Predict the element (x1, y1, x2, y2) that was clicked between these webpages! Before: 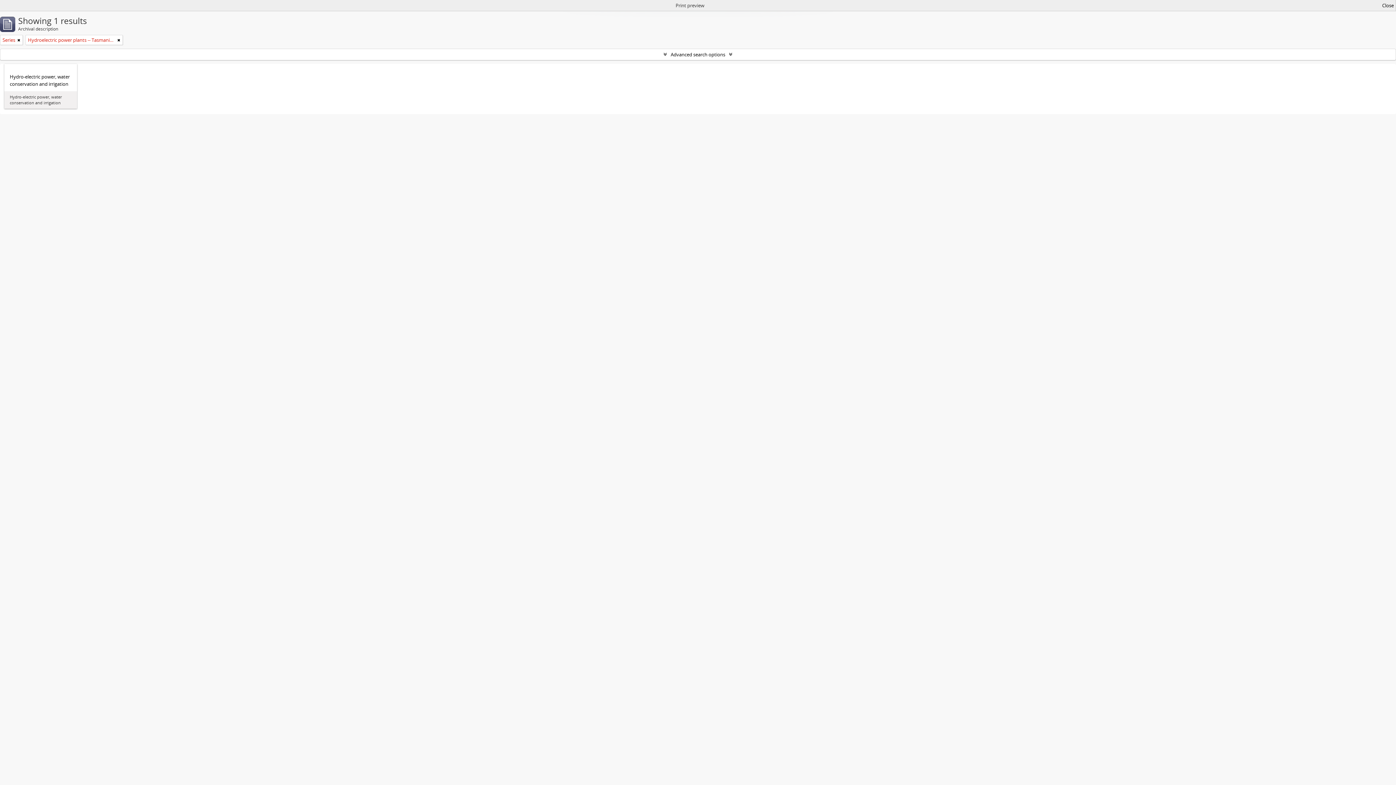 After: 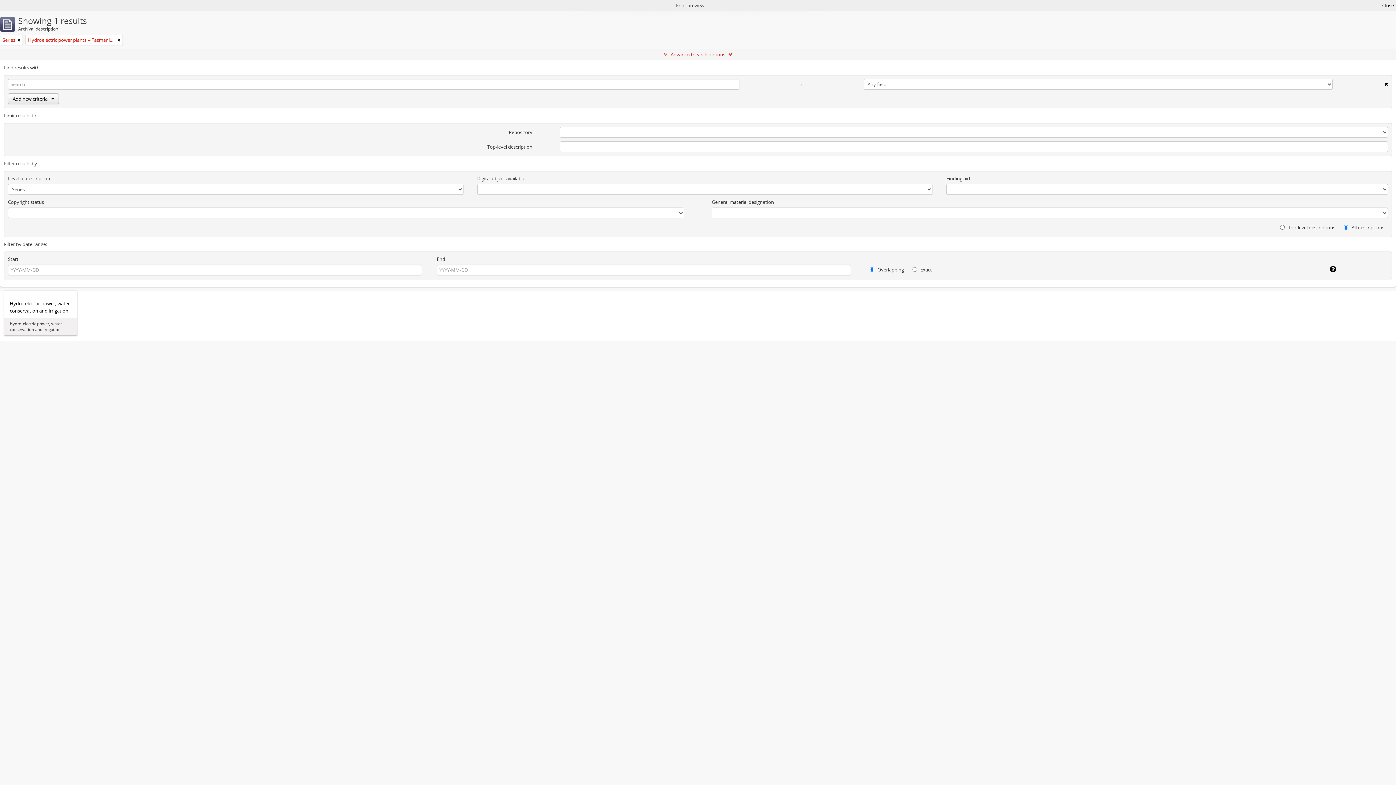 Action: bbox: (0, 49, 1396, 60) label: Advanced search options